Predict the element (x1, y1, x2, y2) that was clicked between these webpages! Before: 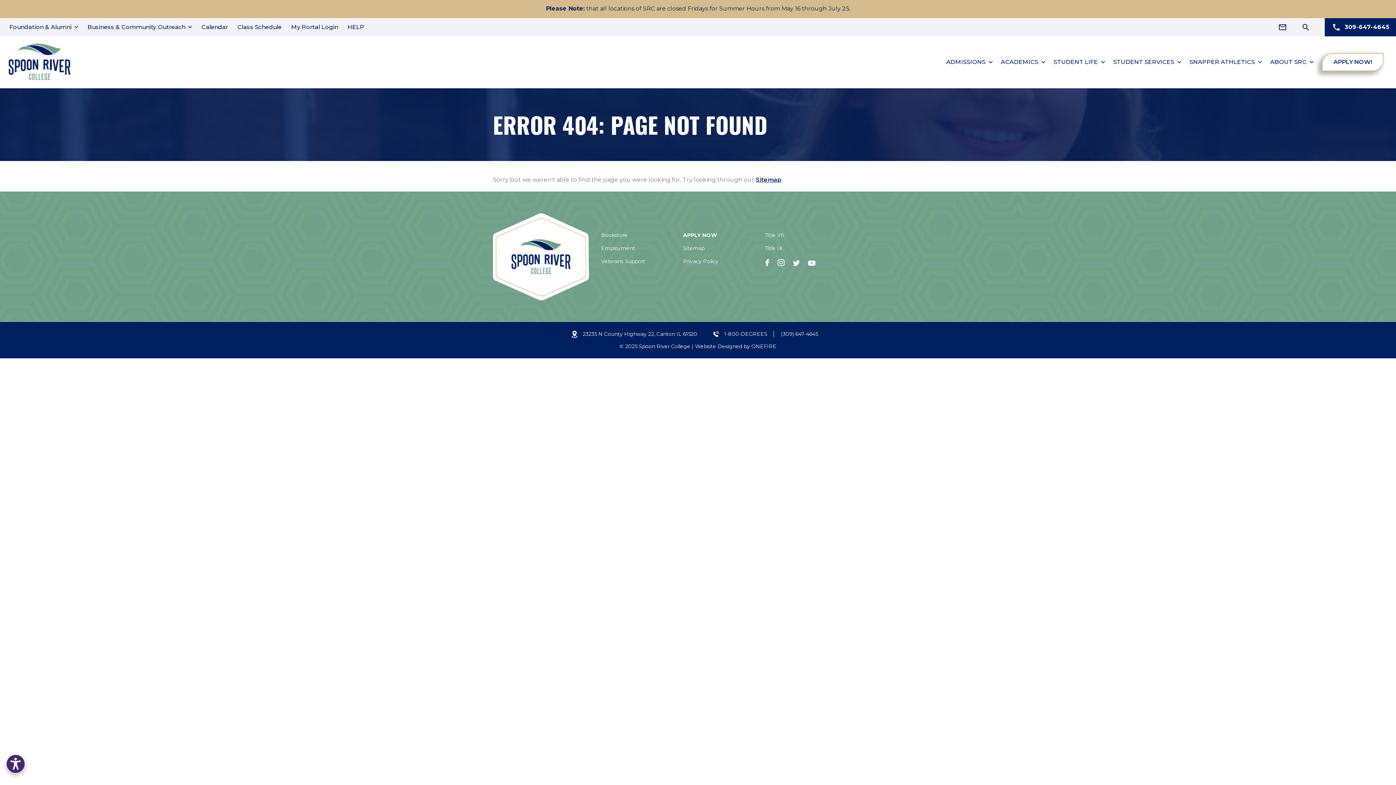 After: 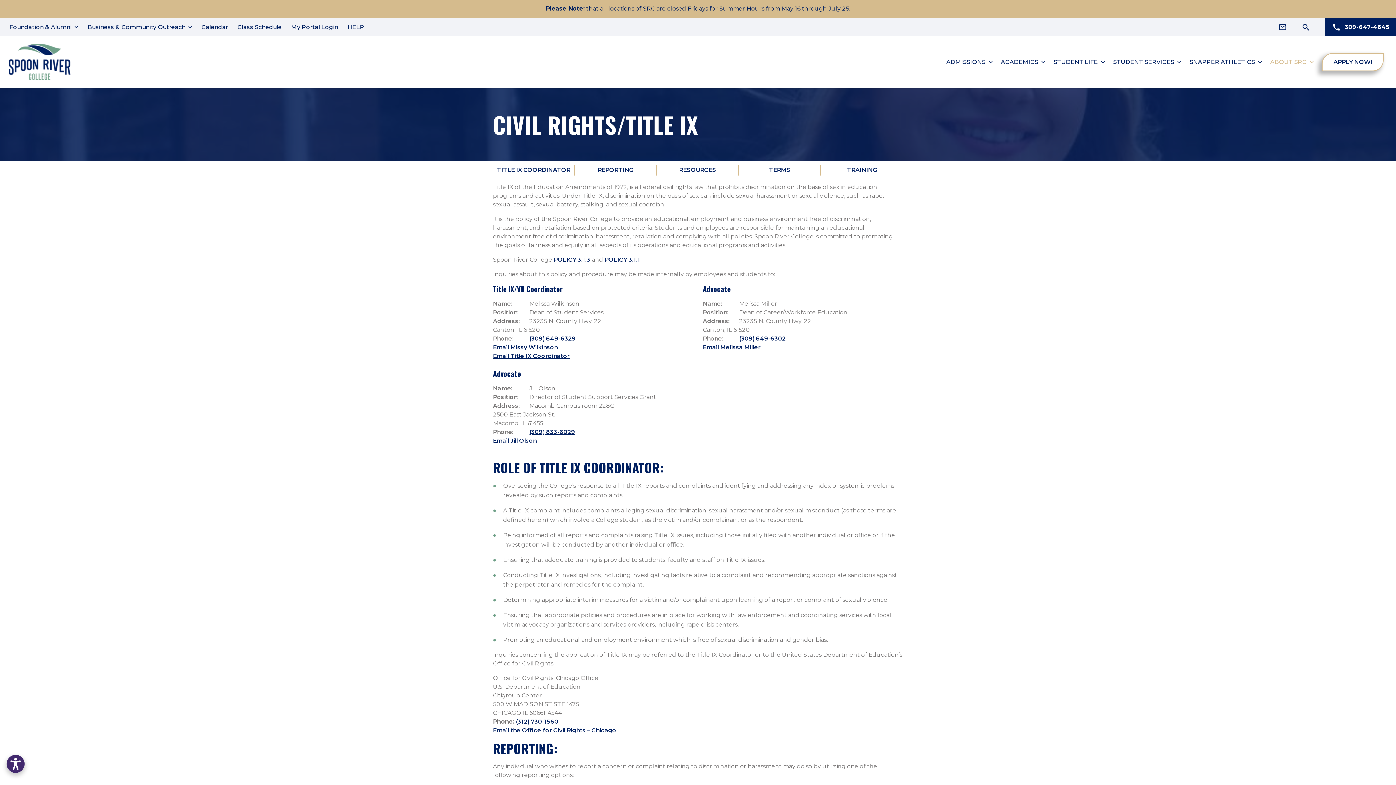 Action: label: Title IX bbox: (765, 244, 782, 252)